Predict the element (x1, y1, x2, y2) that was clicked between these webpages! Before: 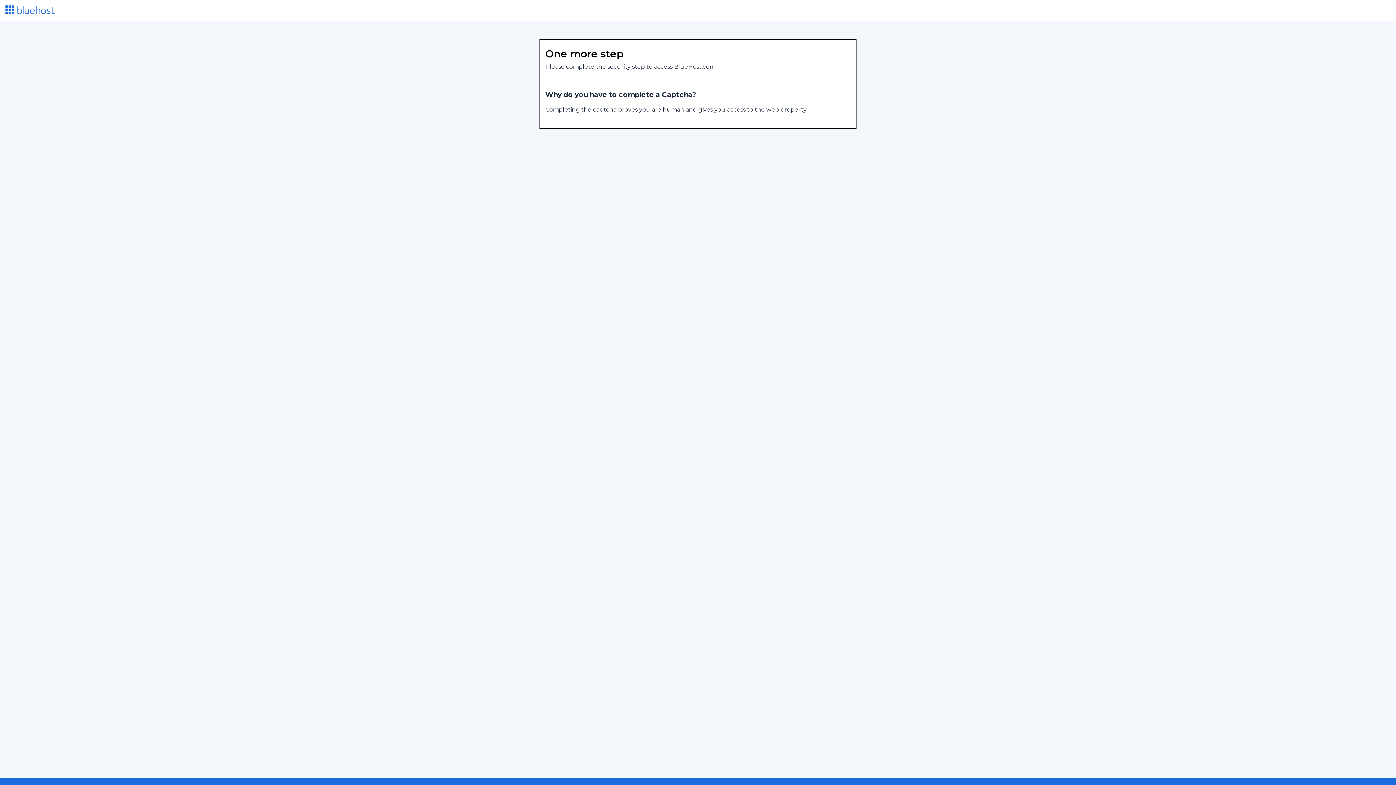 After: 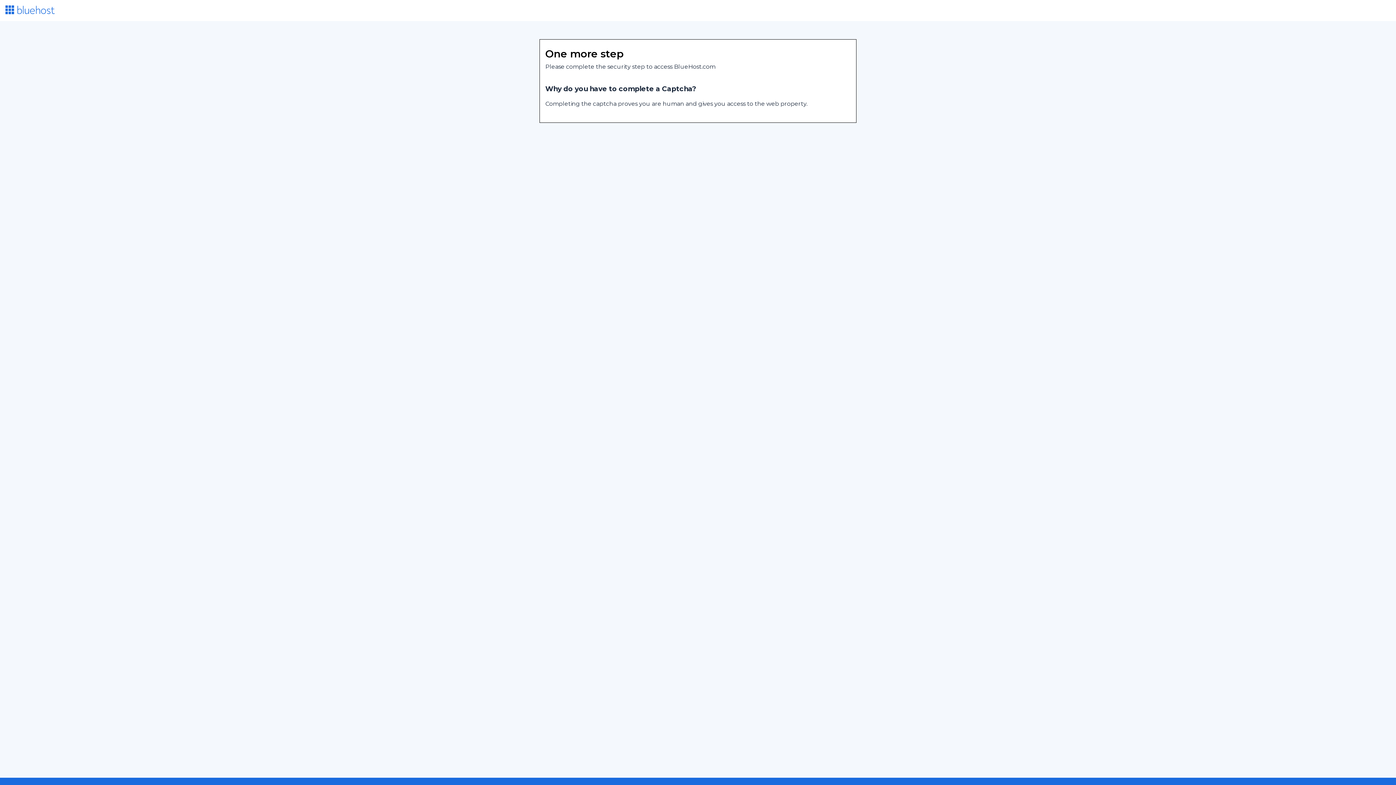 Action: bbox: (5, 8, 54, 15)